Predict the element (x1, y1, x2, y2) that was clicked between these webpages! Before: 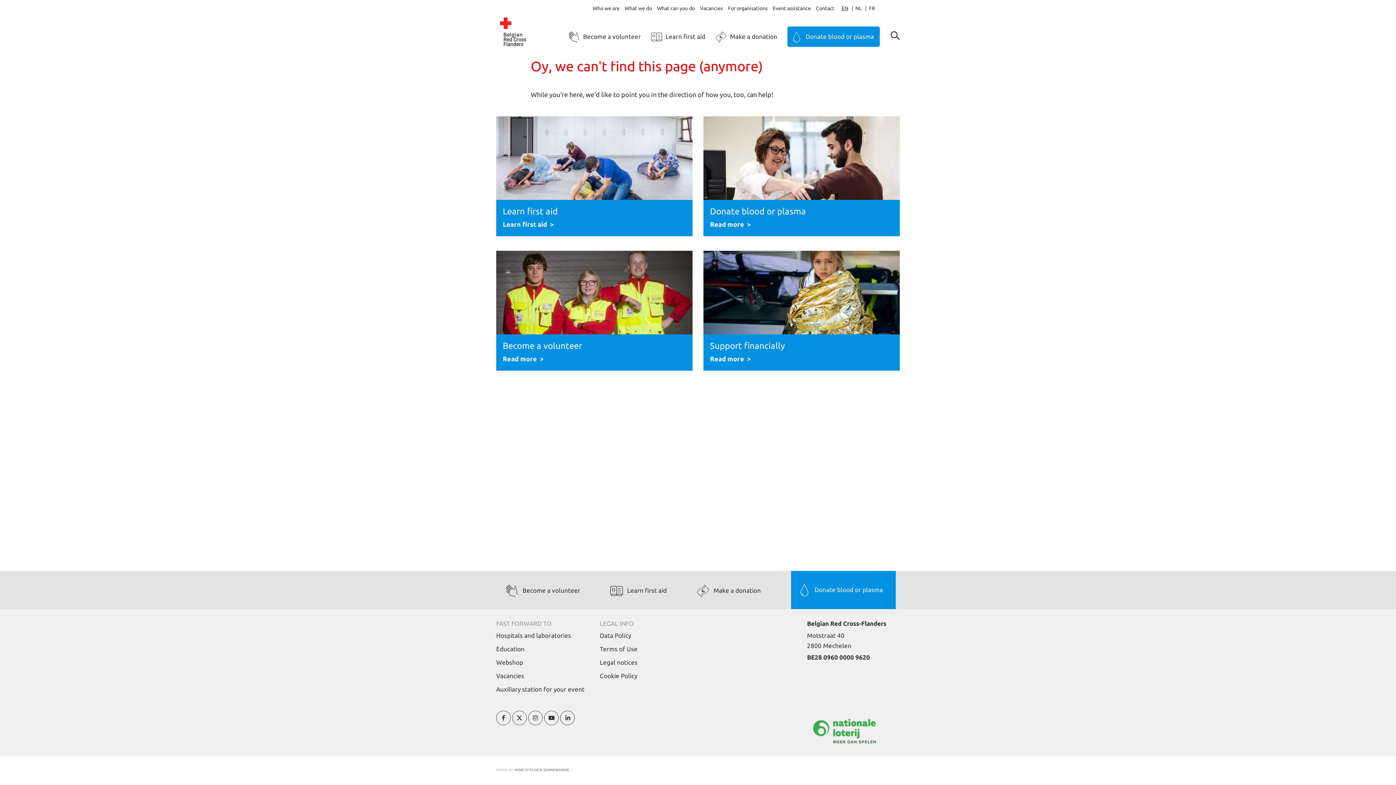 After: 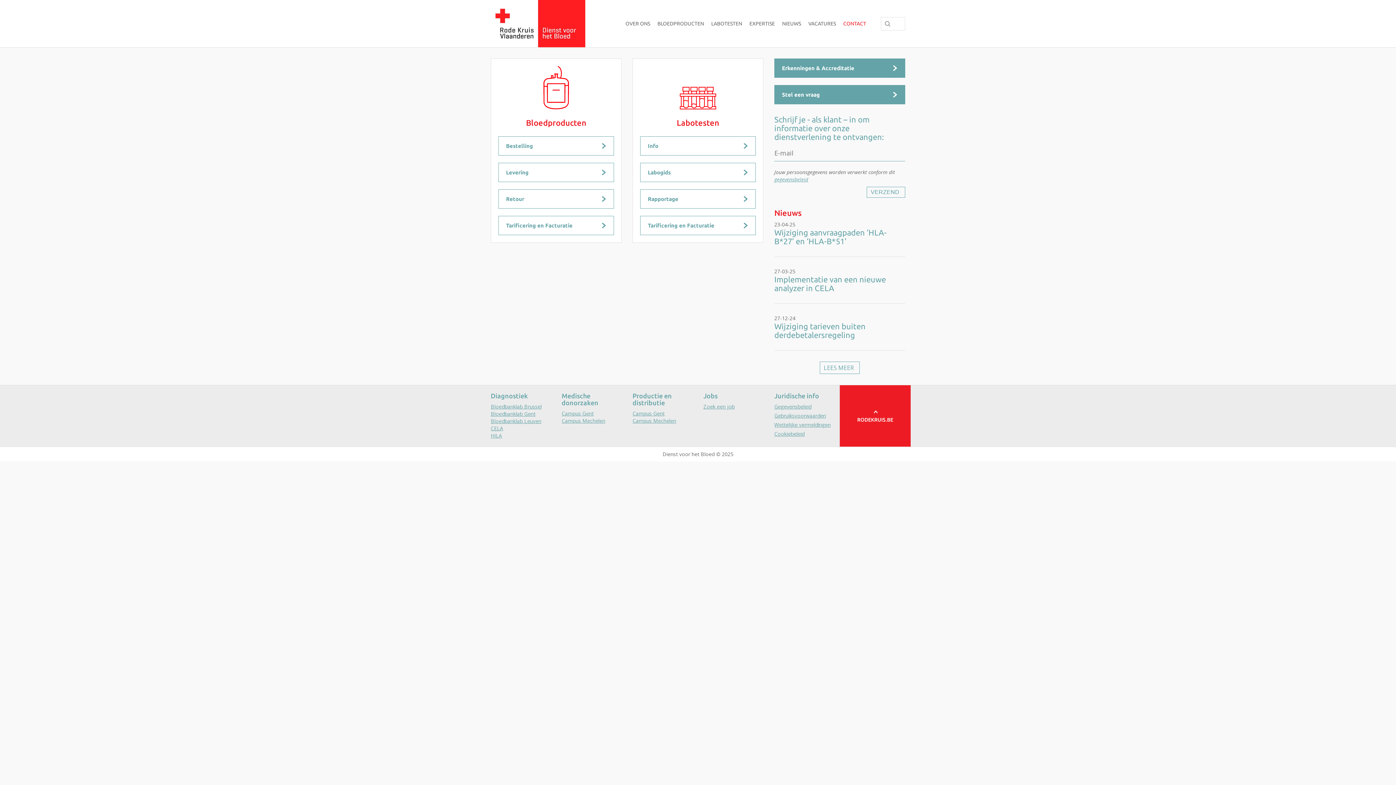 Action: label: Hospitals and laboratories bbox: (496, 632, 571, 639)